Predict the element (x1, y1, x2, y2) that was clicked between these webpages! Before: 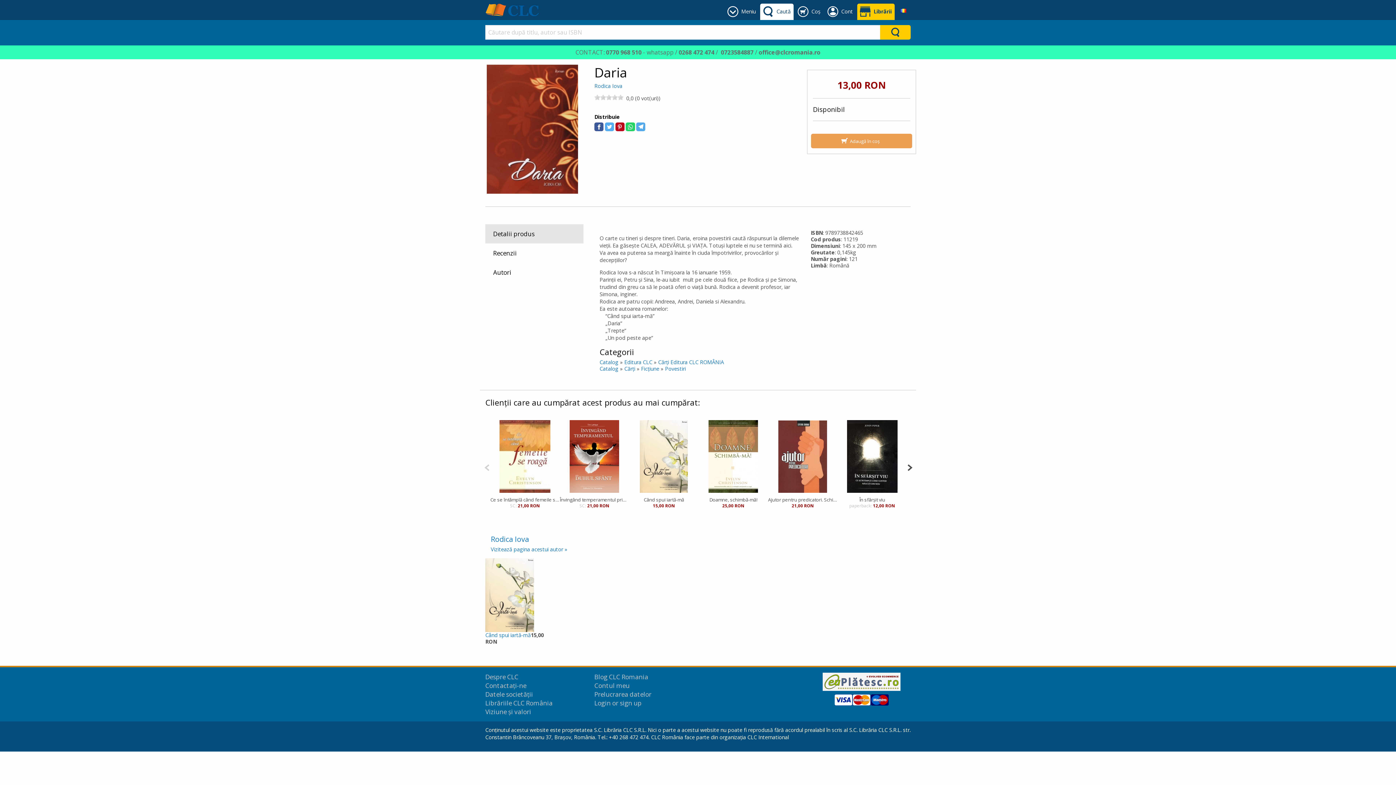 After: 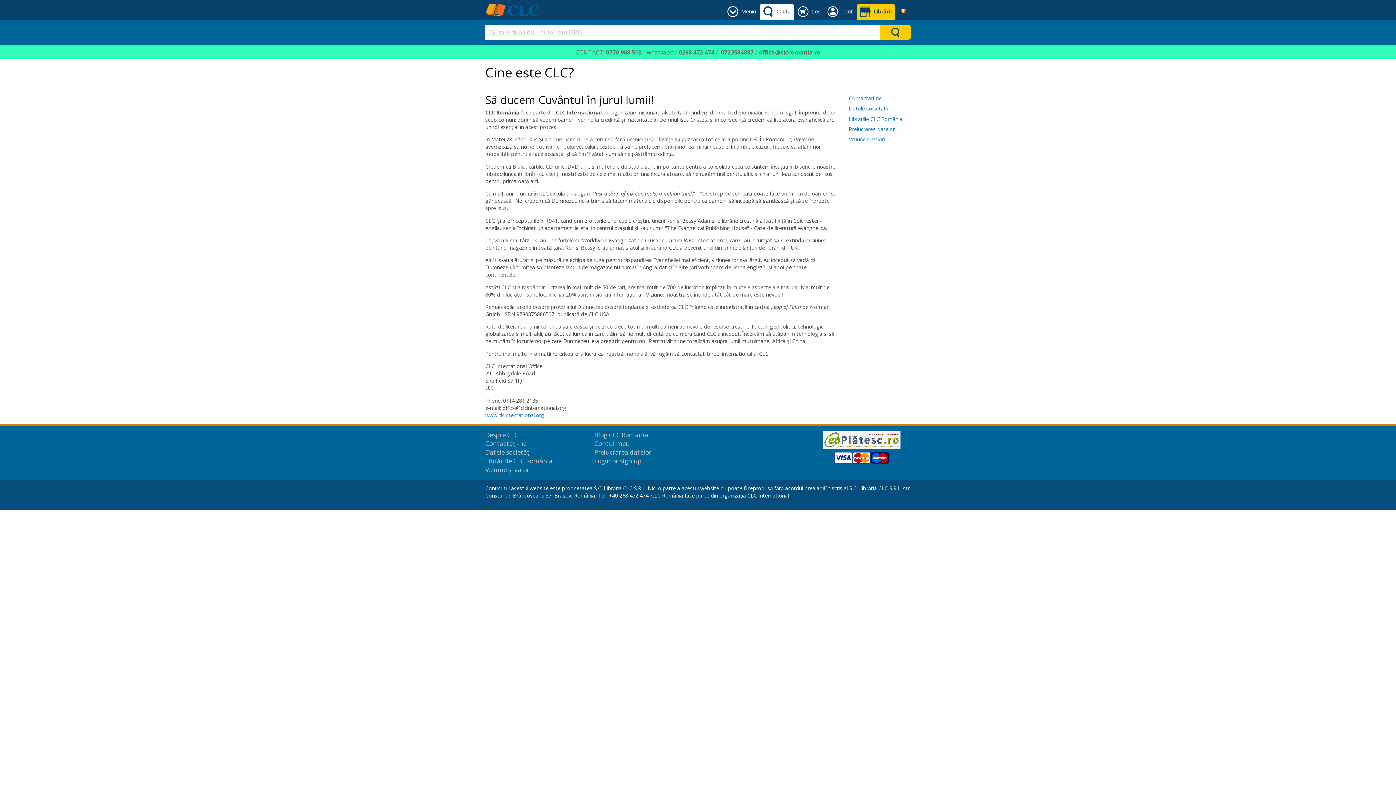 Action: label: Despre CLC bbox: (485, 672, 518, 681)